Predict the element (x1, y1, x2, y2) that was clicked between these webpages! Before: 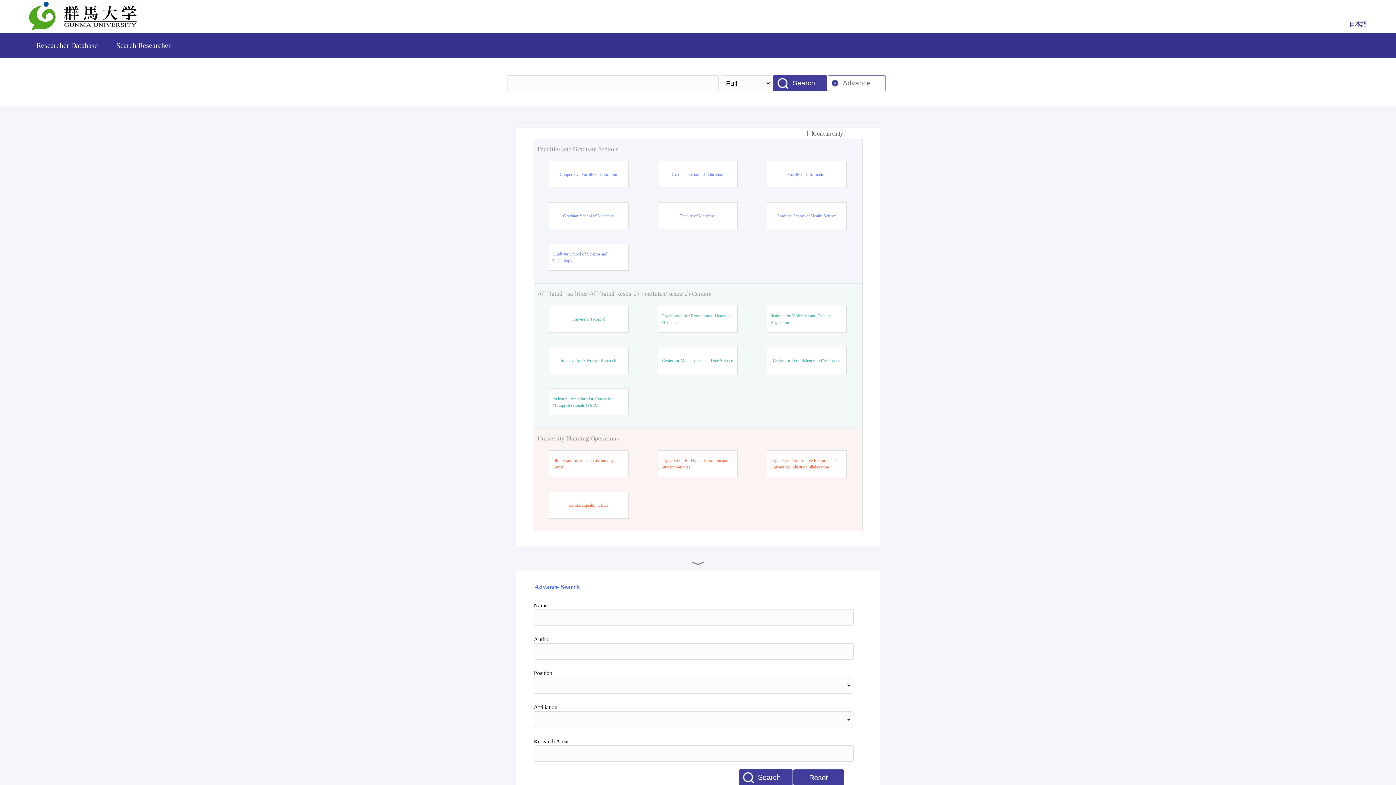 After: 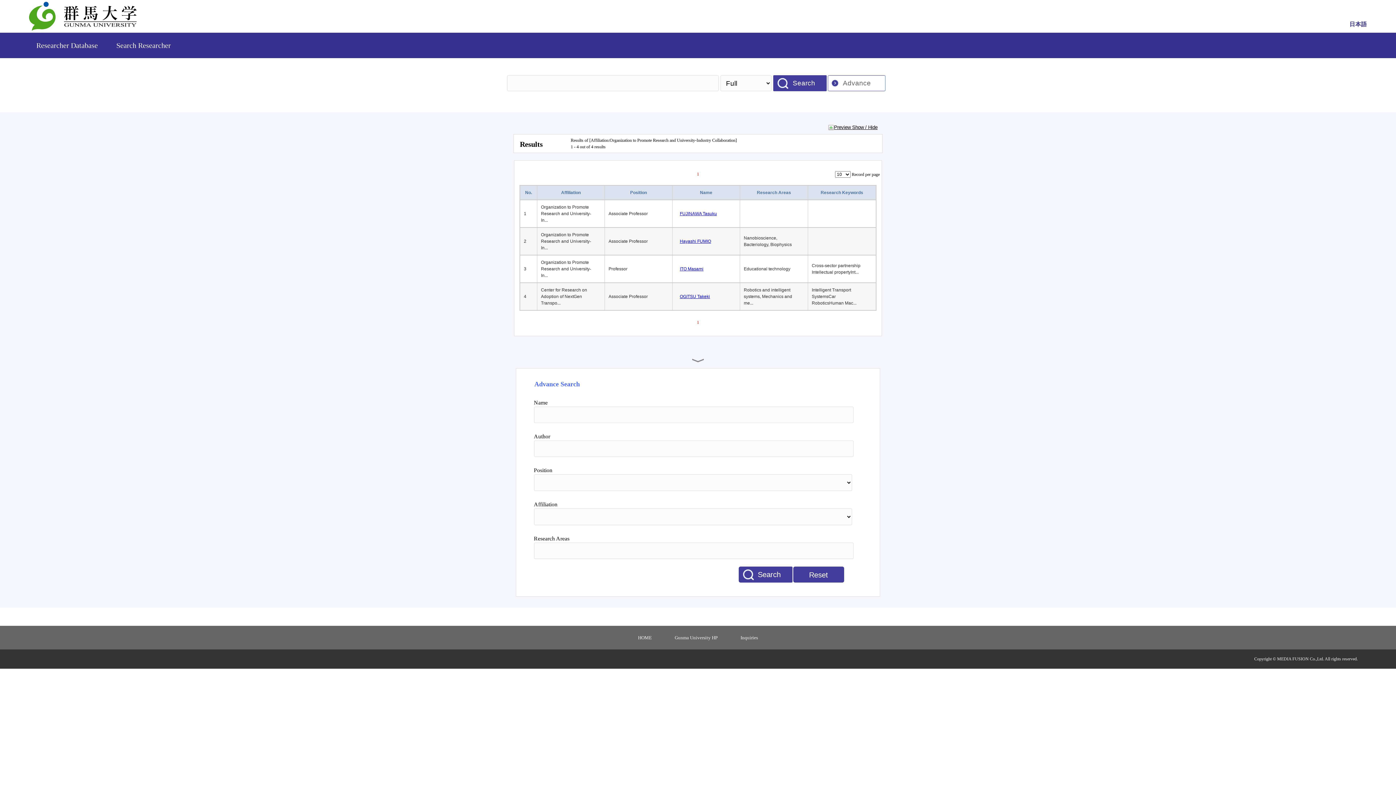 Action: label: Organization to Promote Research and University-Industry Collaboration bbox: (770, 457, 842, 470)